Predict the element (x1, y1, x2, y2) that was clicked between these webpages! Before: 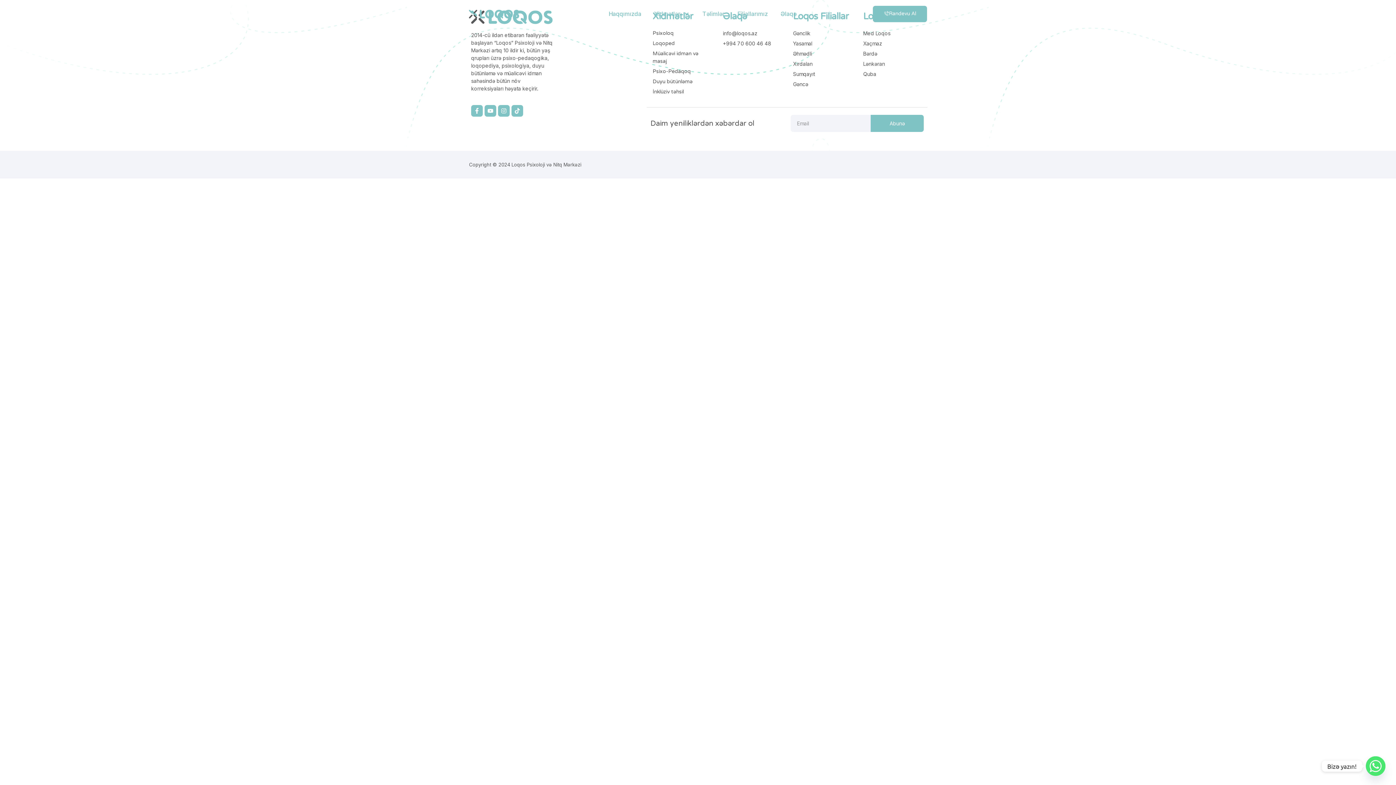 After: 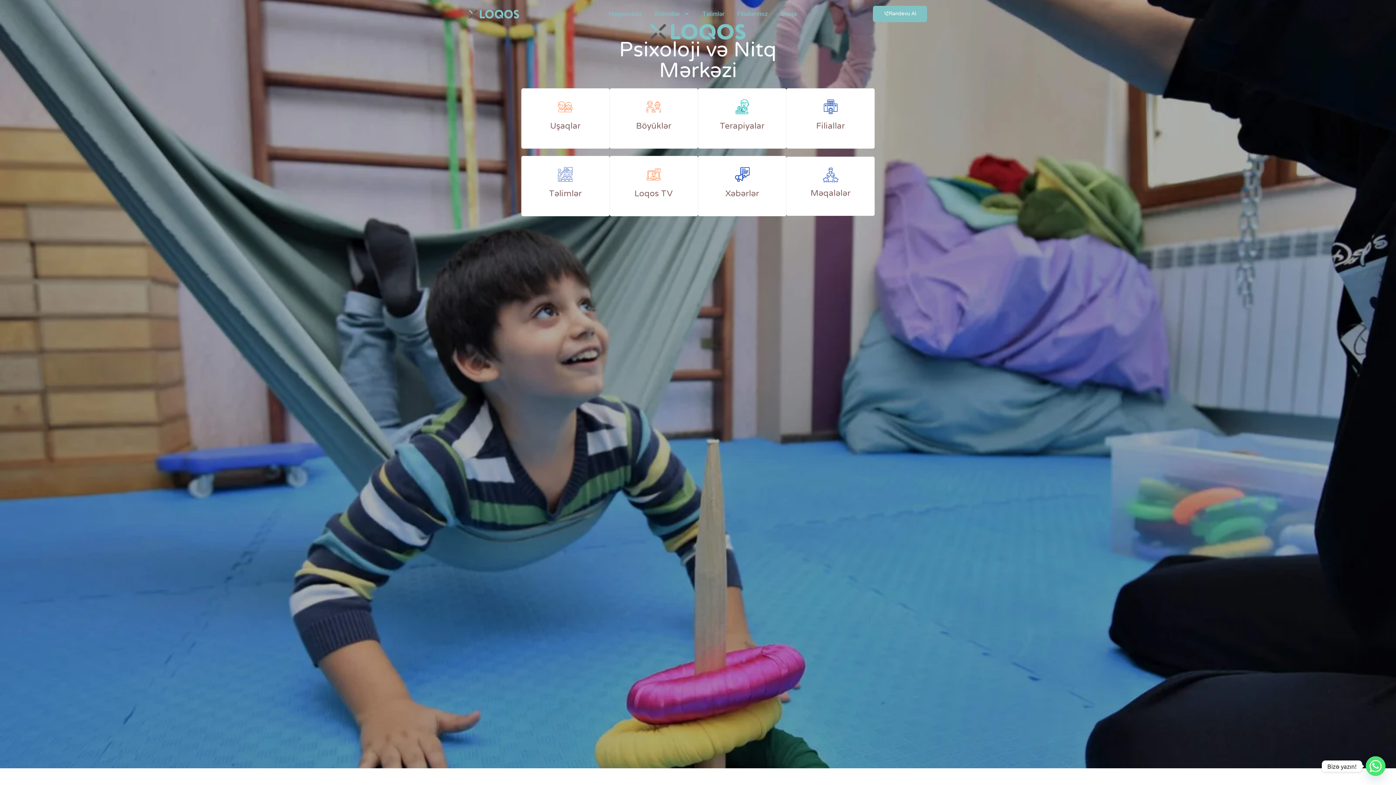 Action: bbox: (469, 9, 540, 18)